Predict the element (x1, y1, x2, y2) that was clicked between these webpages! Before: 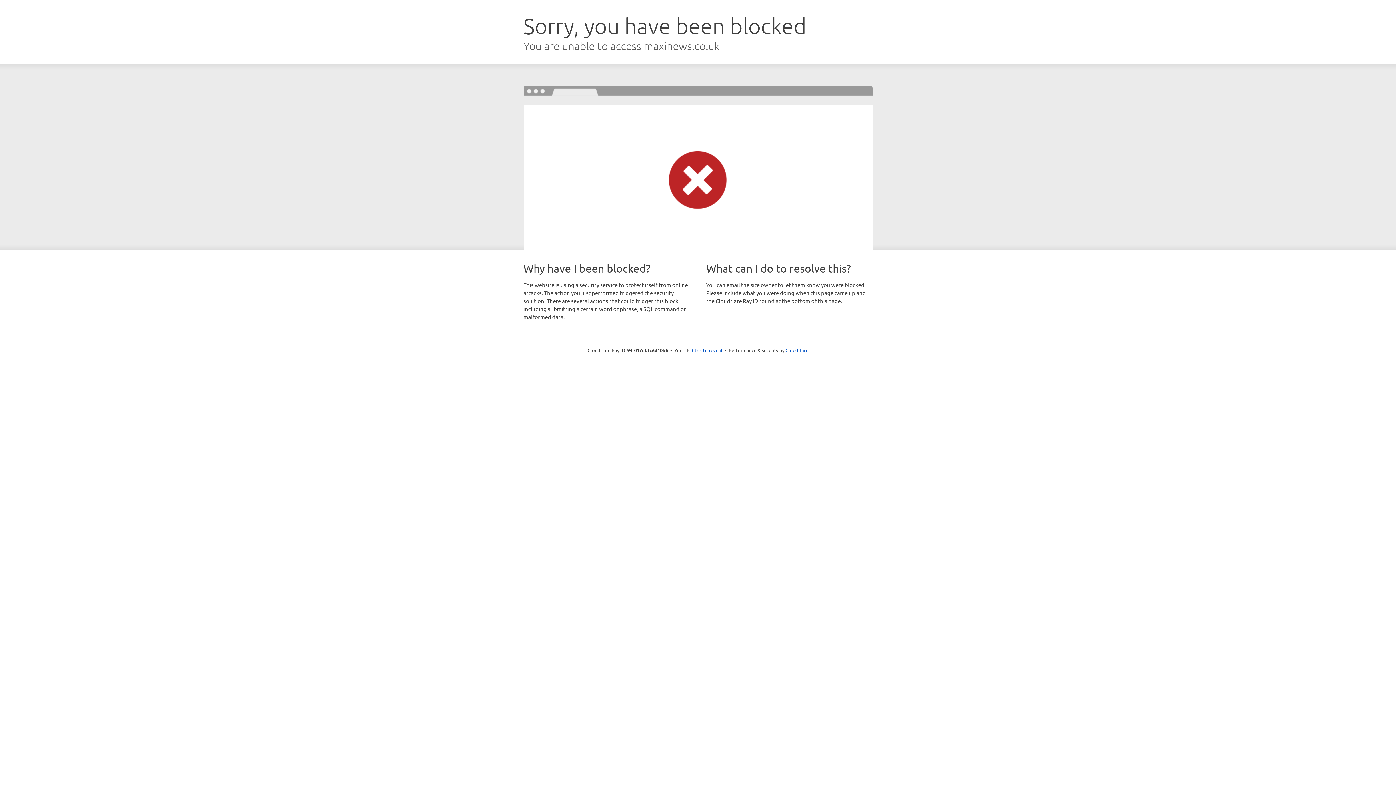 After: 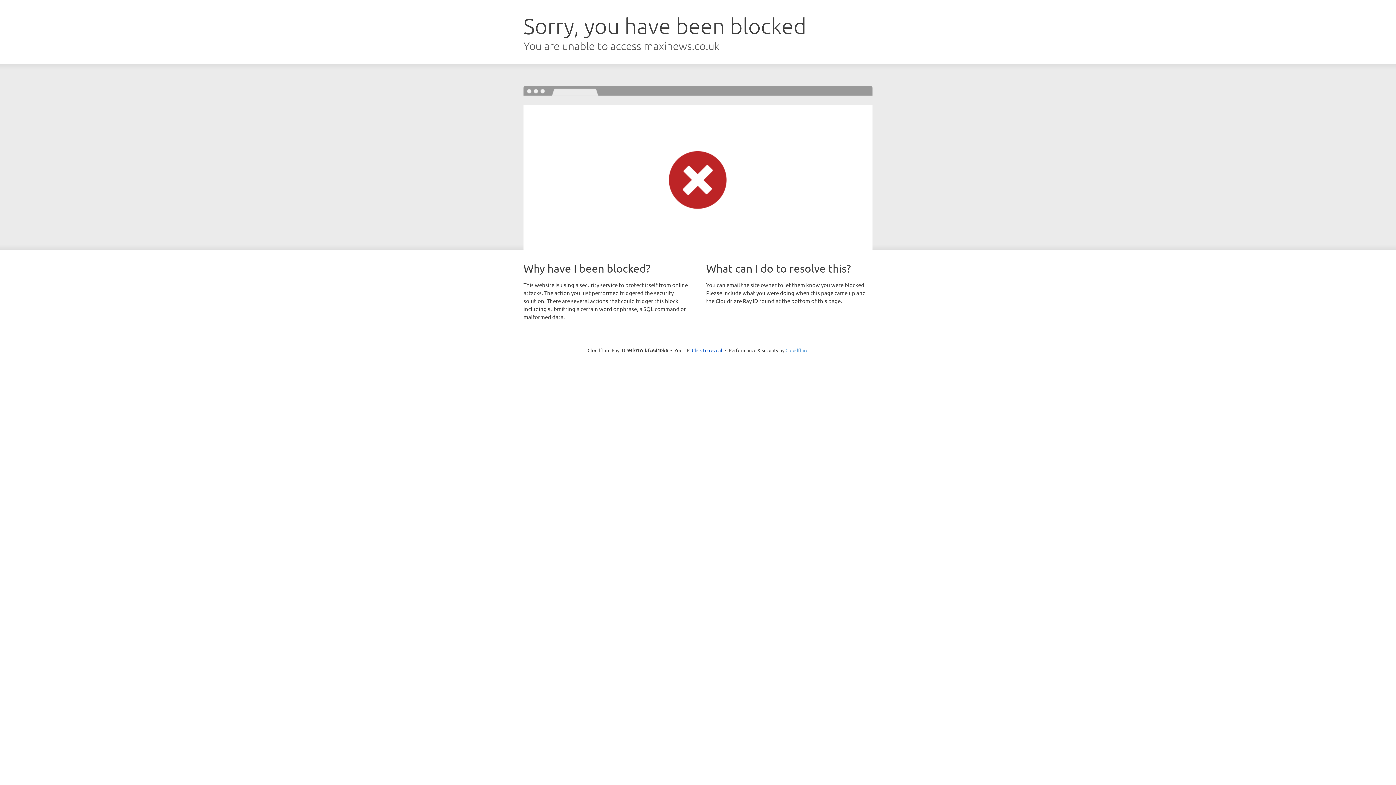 Action: bbox: (785, 347, 808, 353) label: Cloudflare